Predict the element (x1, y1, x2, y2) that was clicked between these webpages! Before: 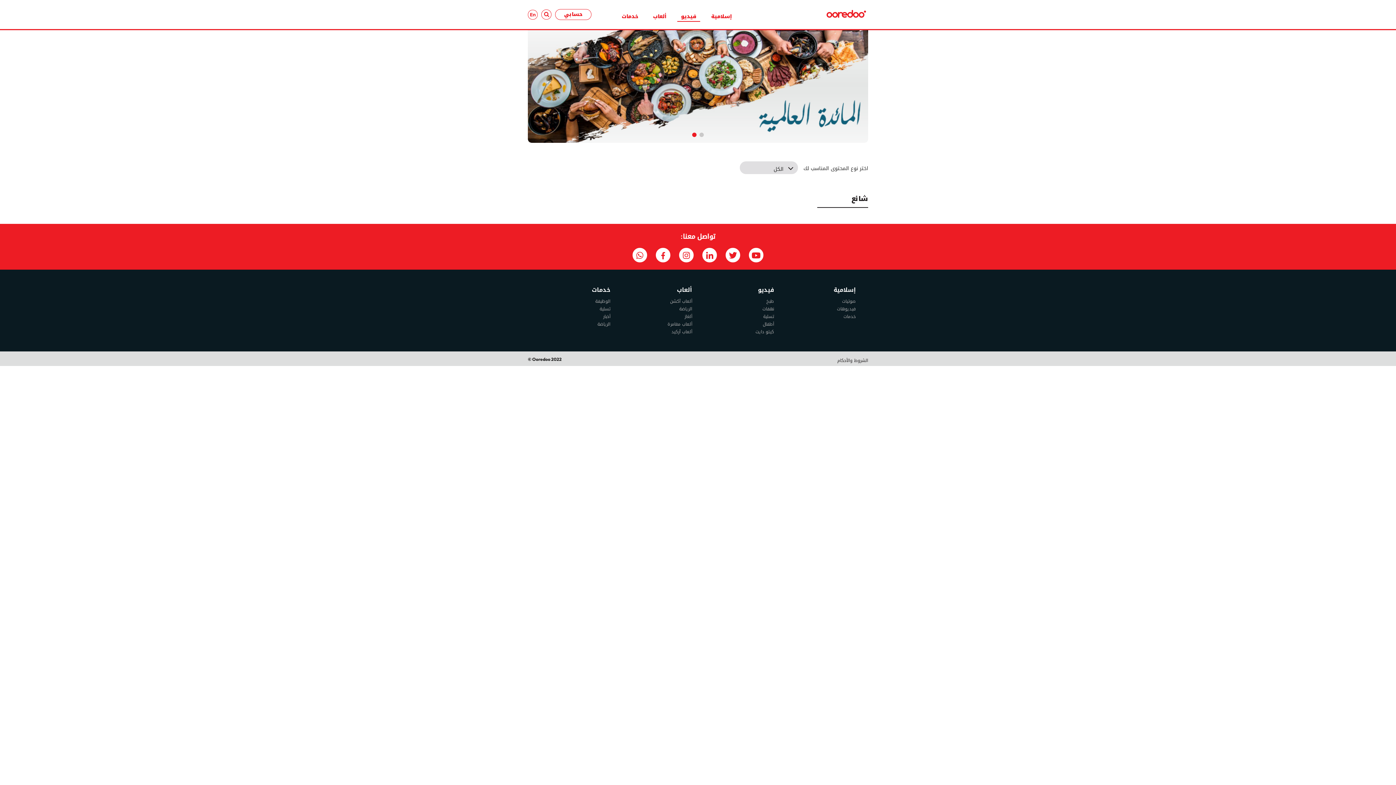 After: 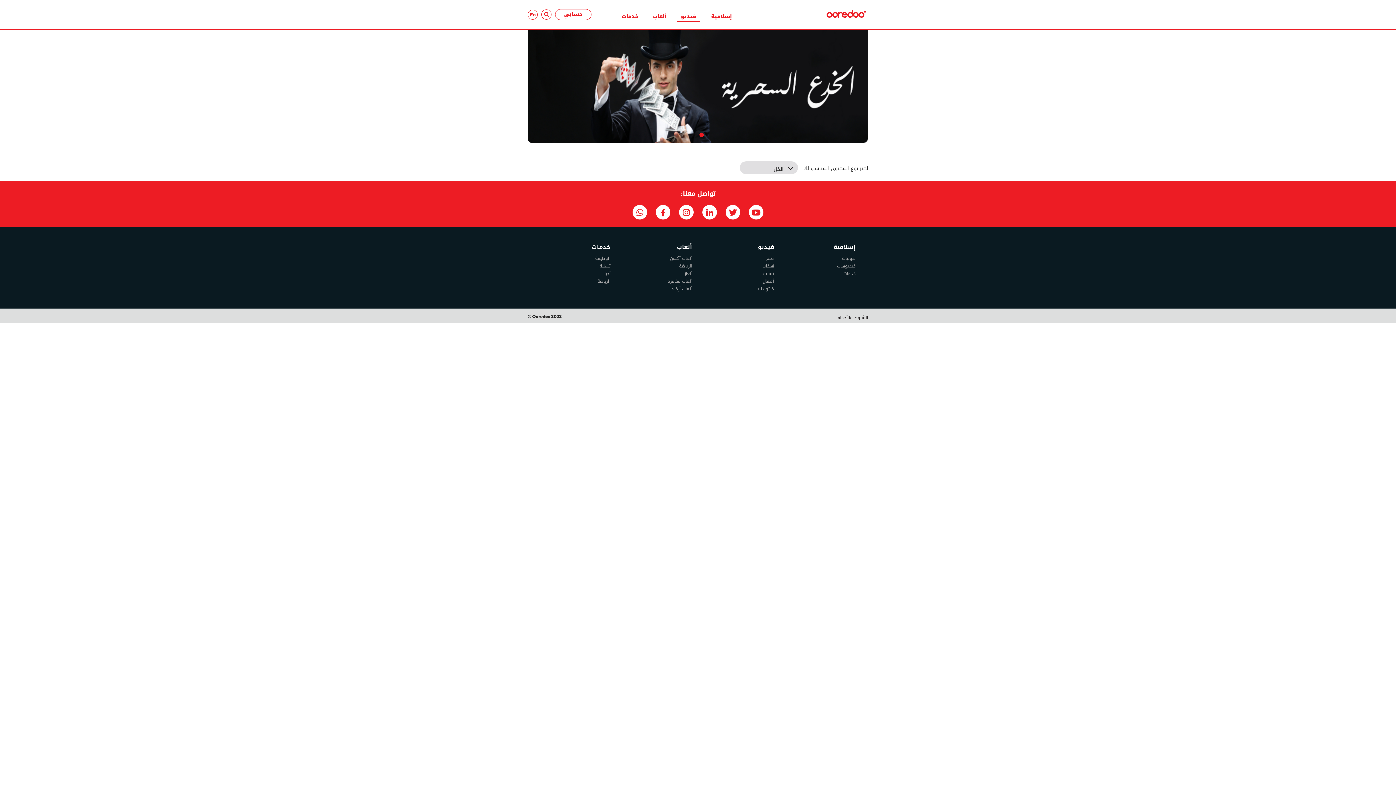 Action: bbox: (656, 333, 670, 348)